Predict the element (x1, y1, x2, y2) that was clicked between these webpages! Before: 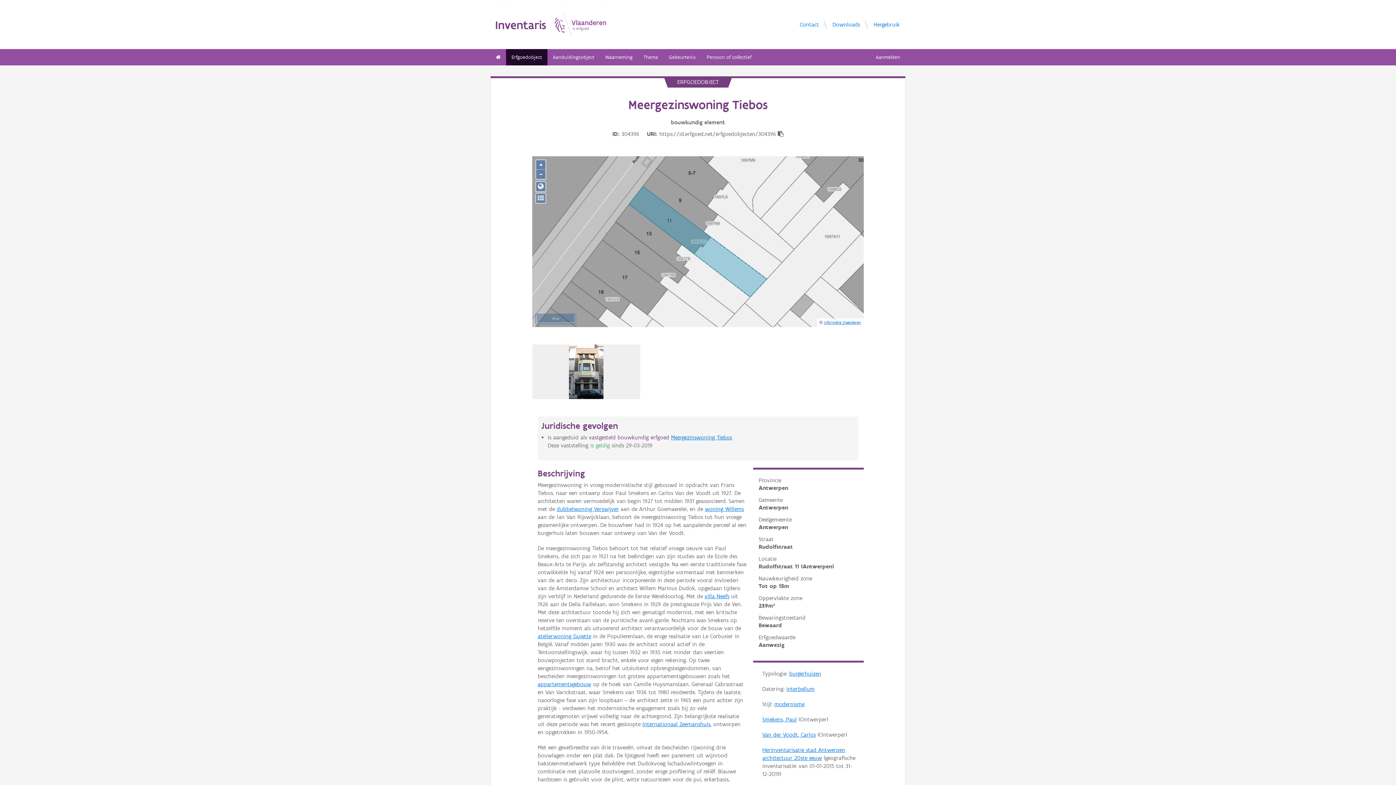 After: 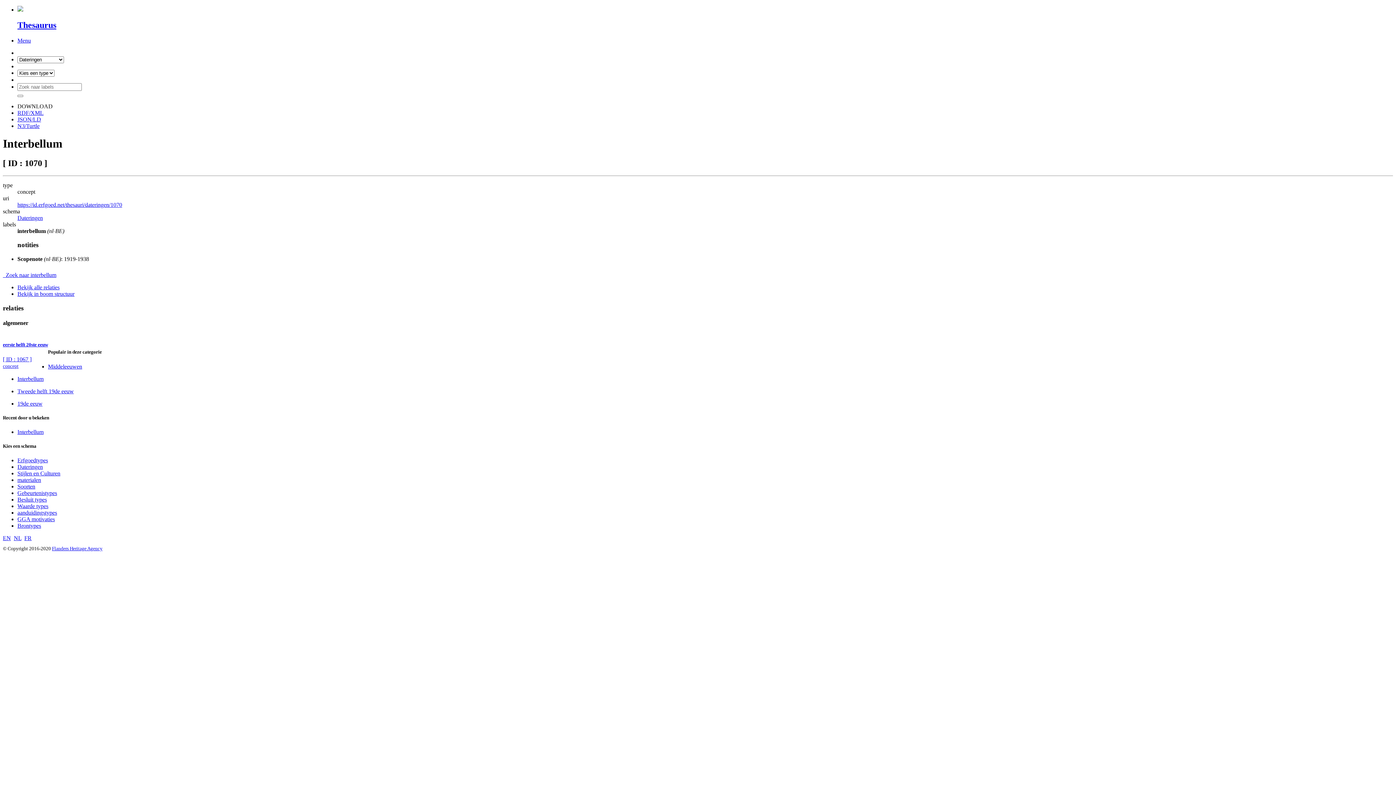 Action: label: interbellum bbox: (786, 685, 814, 693)